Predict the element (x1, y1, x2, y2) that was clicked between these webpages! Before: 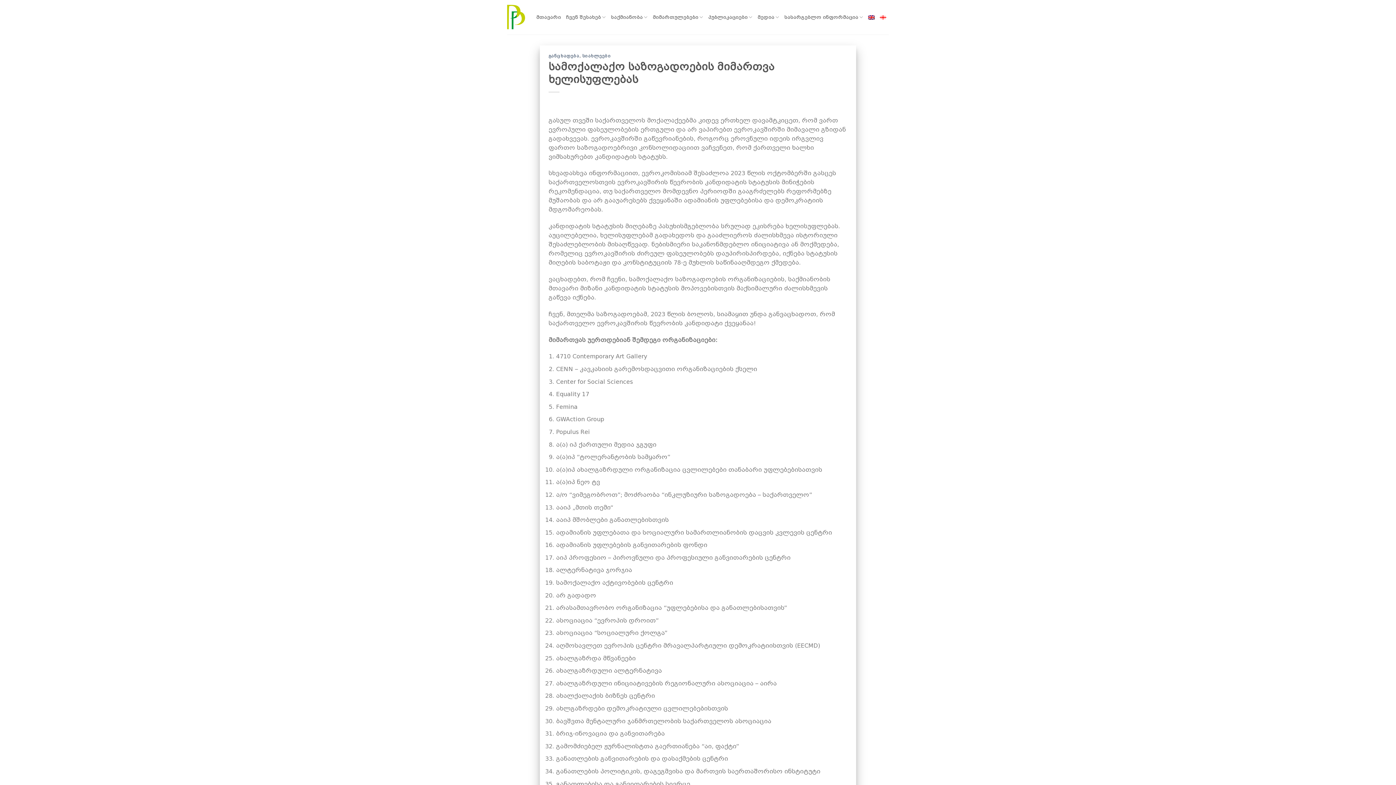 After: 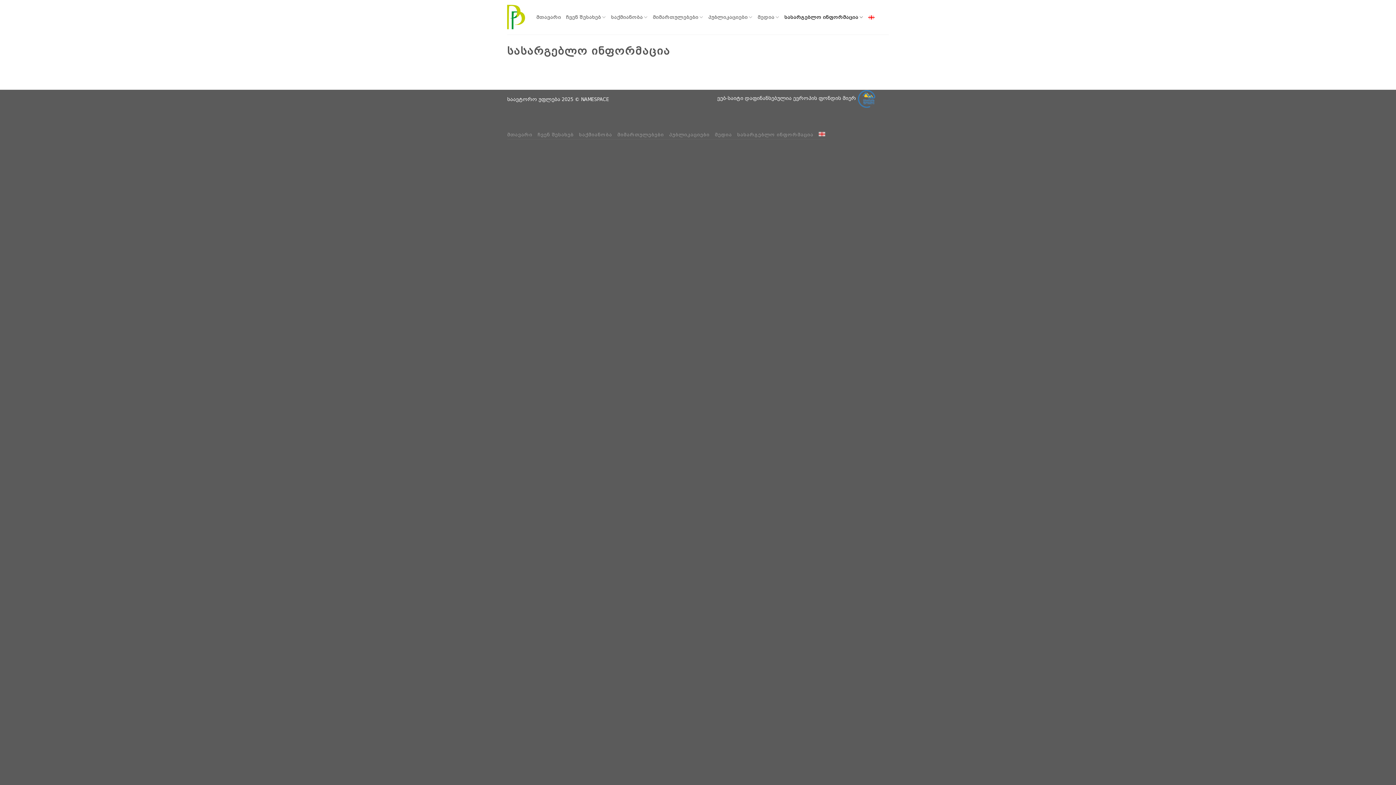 Action: bbox: (784, 10, 863, 24) label: სასარგებლო ინფორმაცია